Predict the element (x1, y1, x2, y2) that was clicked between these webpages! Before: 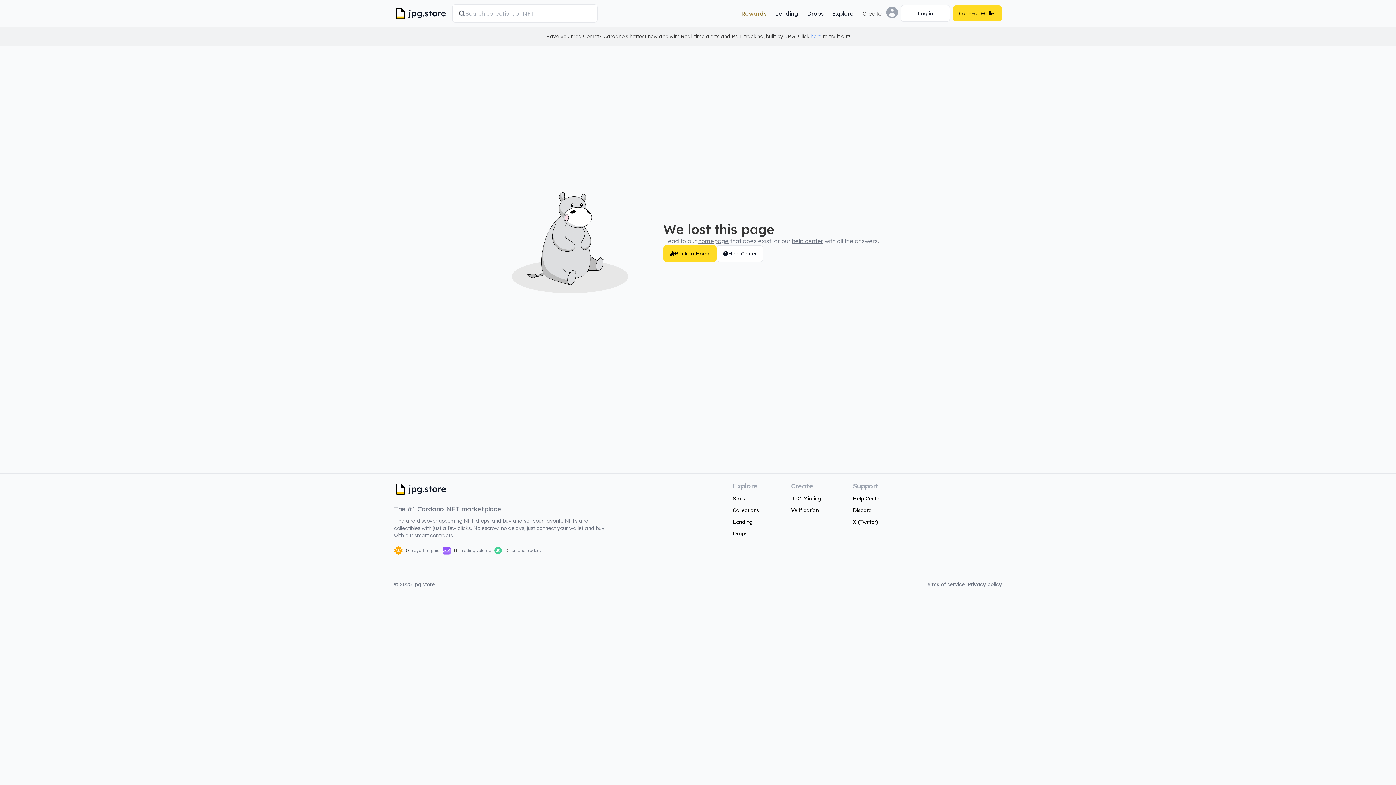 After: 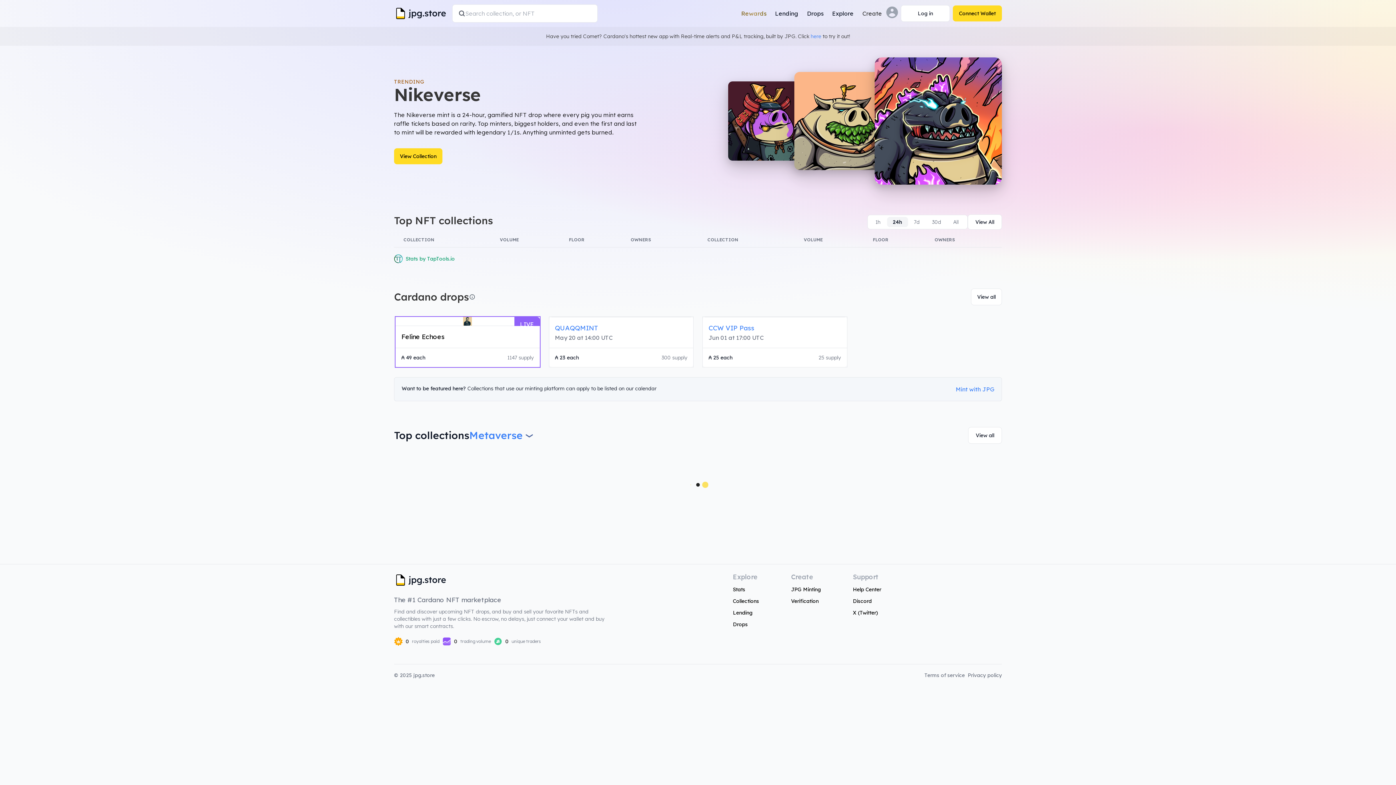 Action: label: Back to Home bbox: (663, 245, 716, 262)